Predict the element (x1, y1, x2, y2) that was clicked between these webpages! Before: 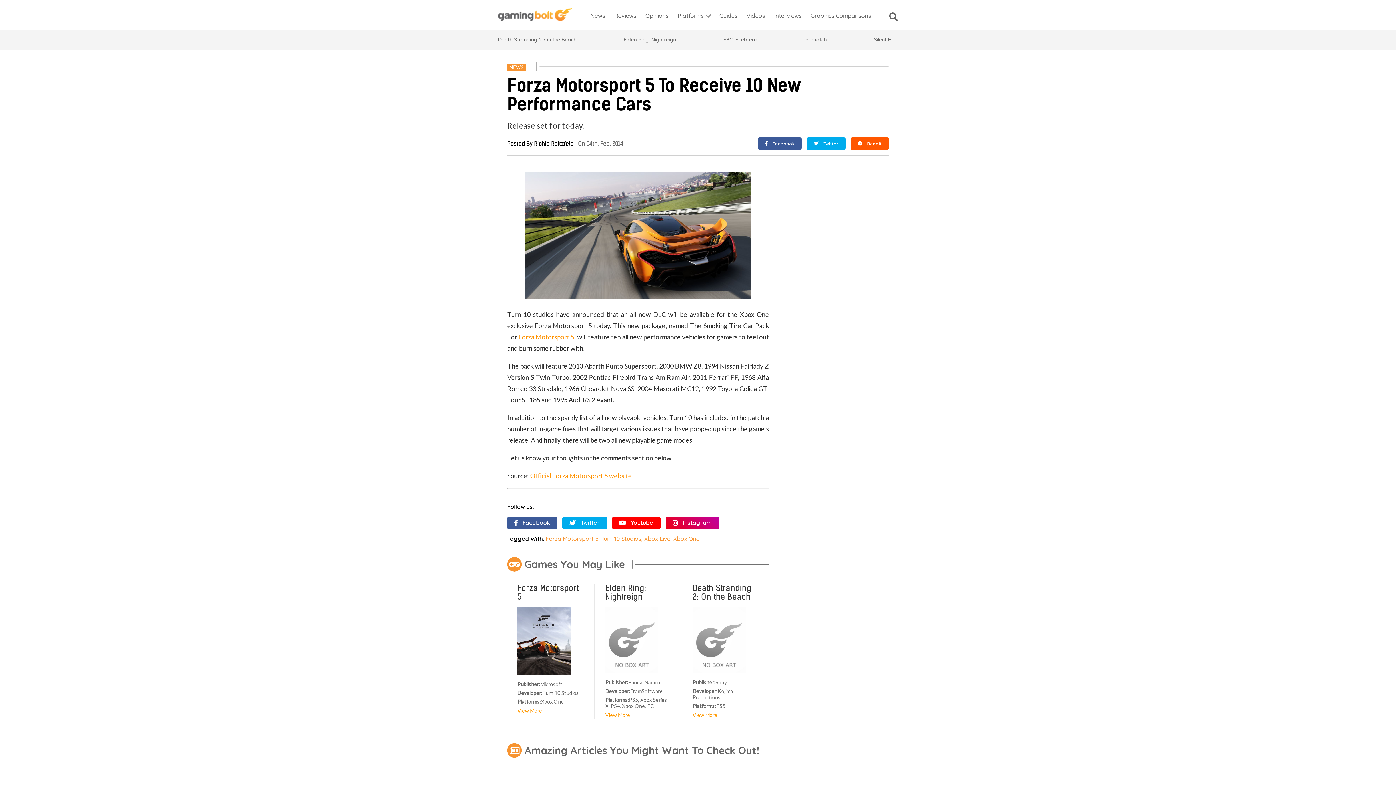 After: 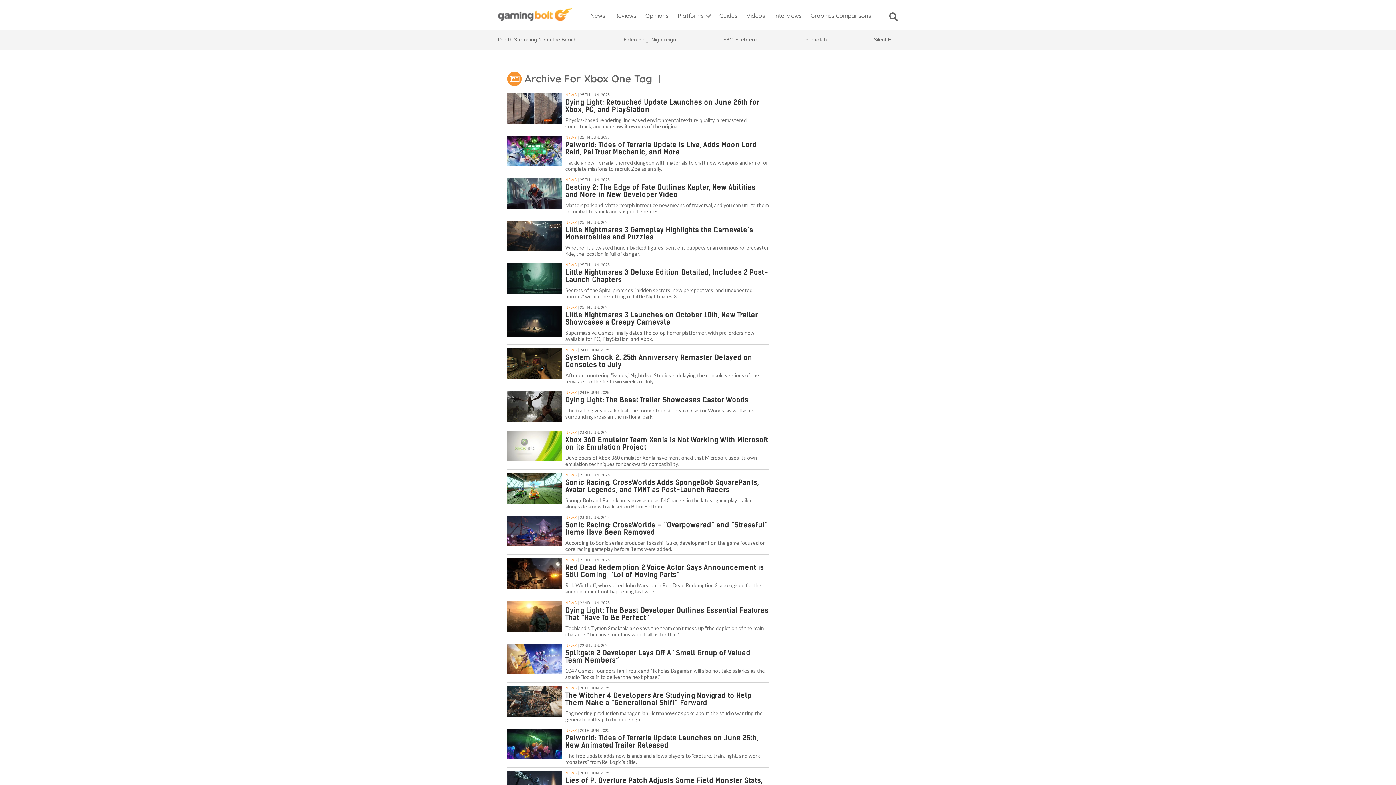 Action: bbox: (673, 535, 699, 542) label: Xbox One